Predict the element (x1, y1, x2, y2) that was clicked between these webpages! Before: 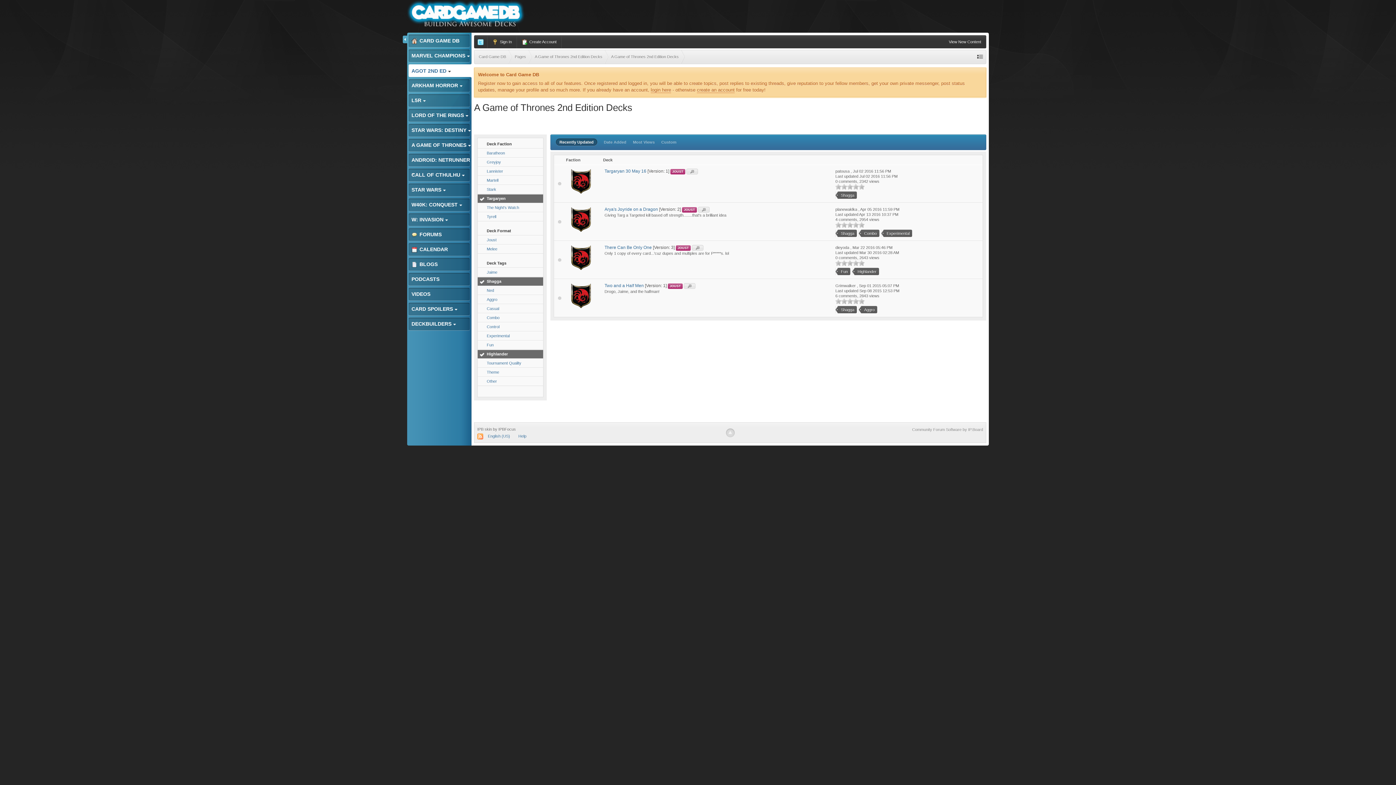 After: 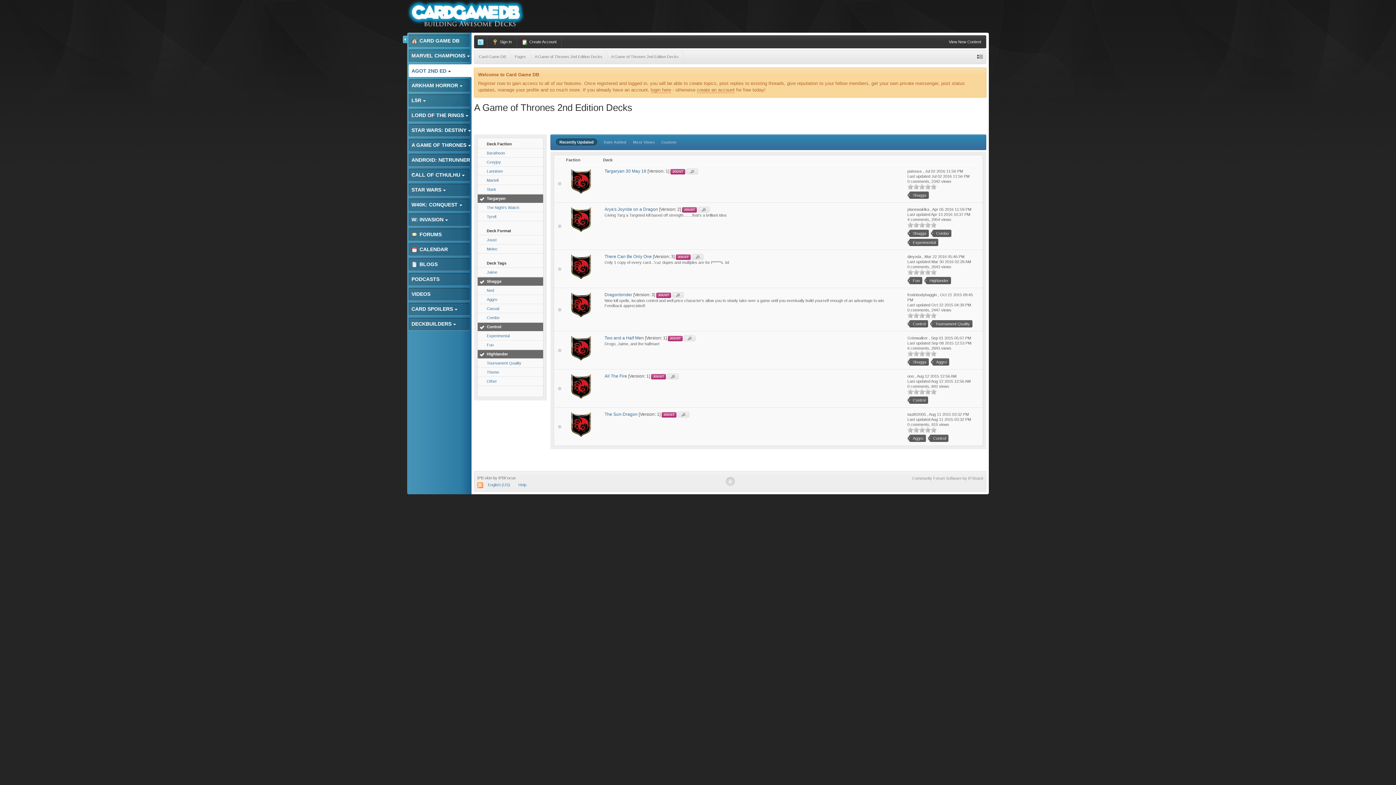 Action: bbox: (477, 322, 543, 331) label: Control